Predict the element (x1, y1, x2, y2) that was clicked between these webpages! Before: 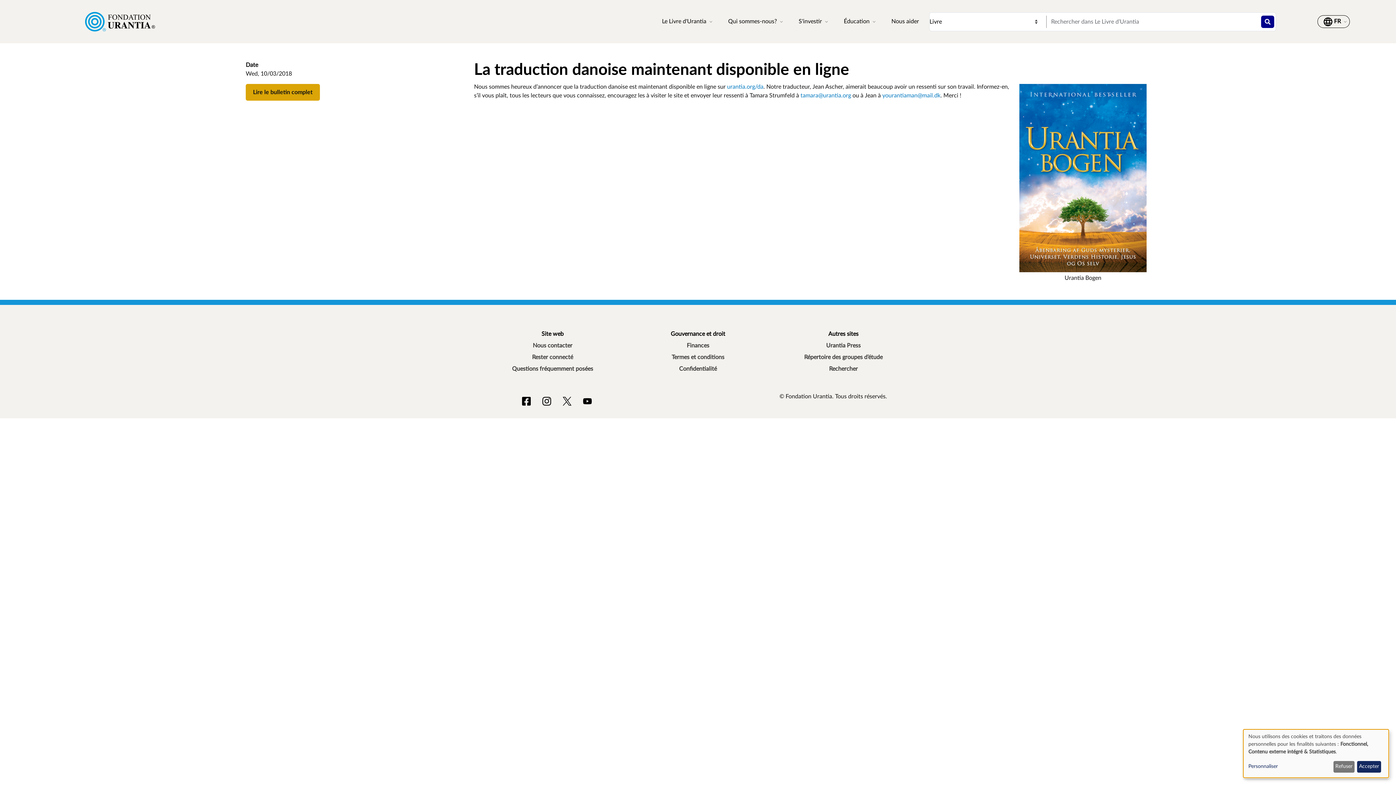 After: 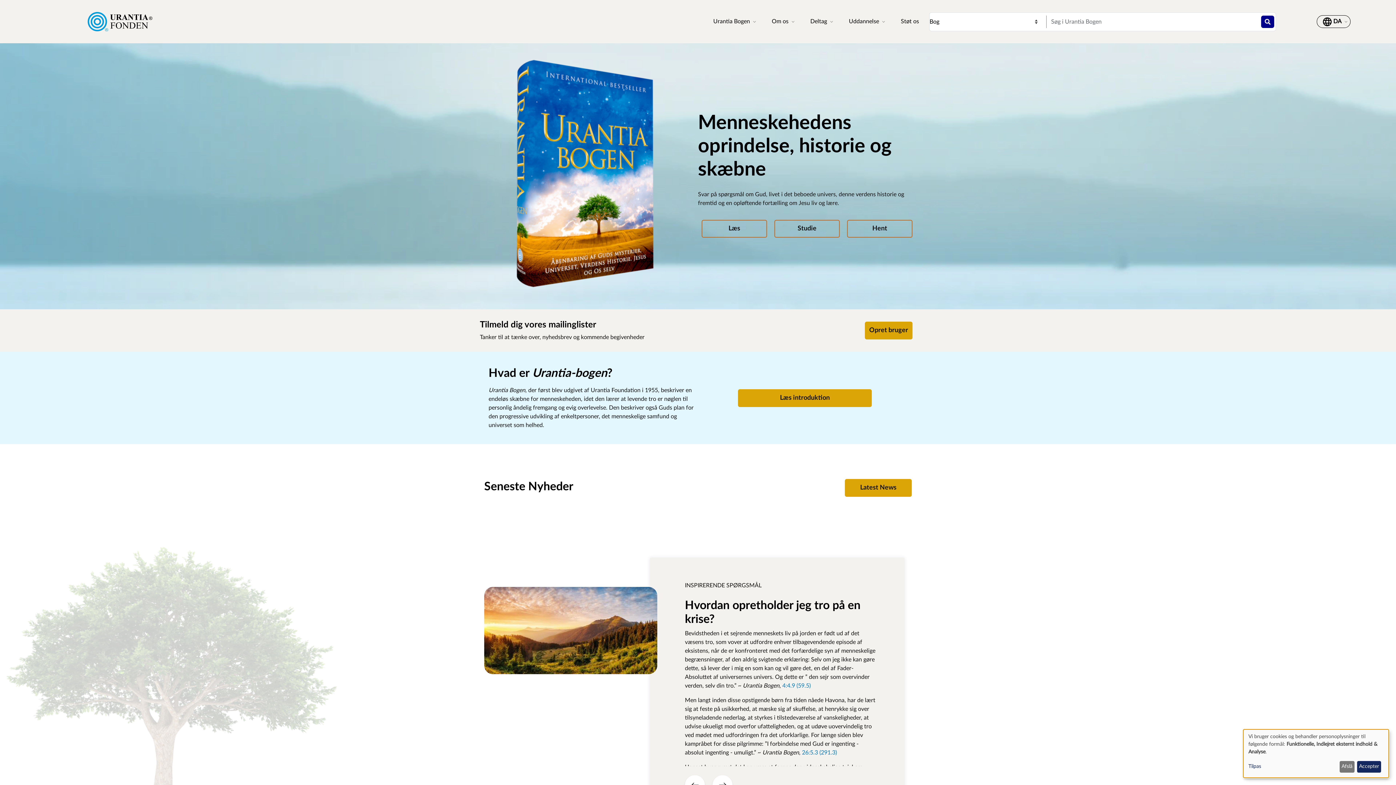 Action: label: urantia.org/da bbox: (727, 84, 763, 89)